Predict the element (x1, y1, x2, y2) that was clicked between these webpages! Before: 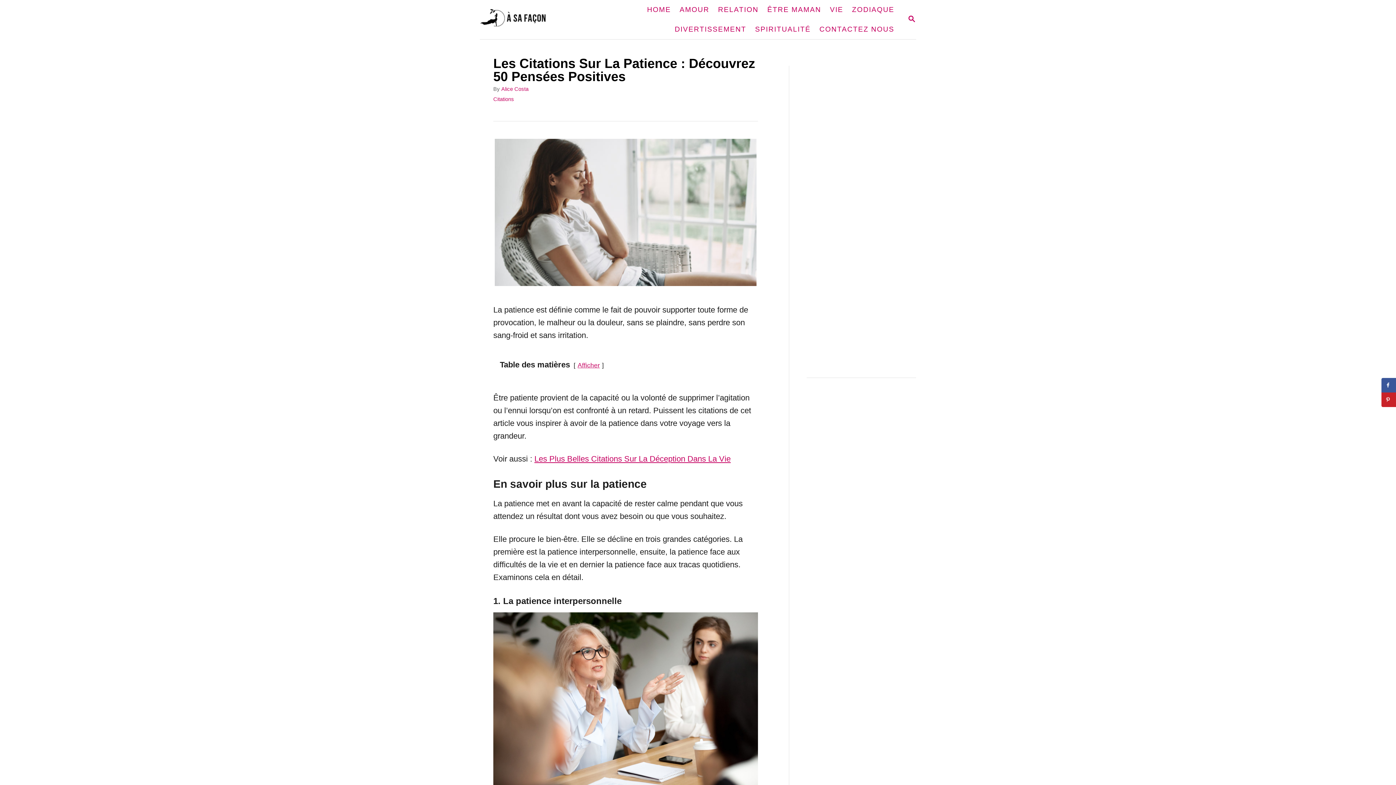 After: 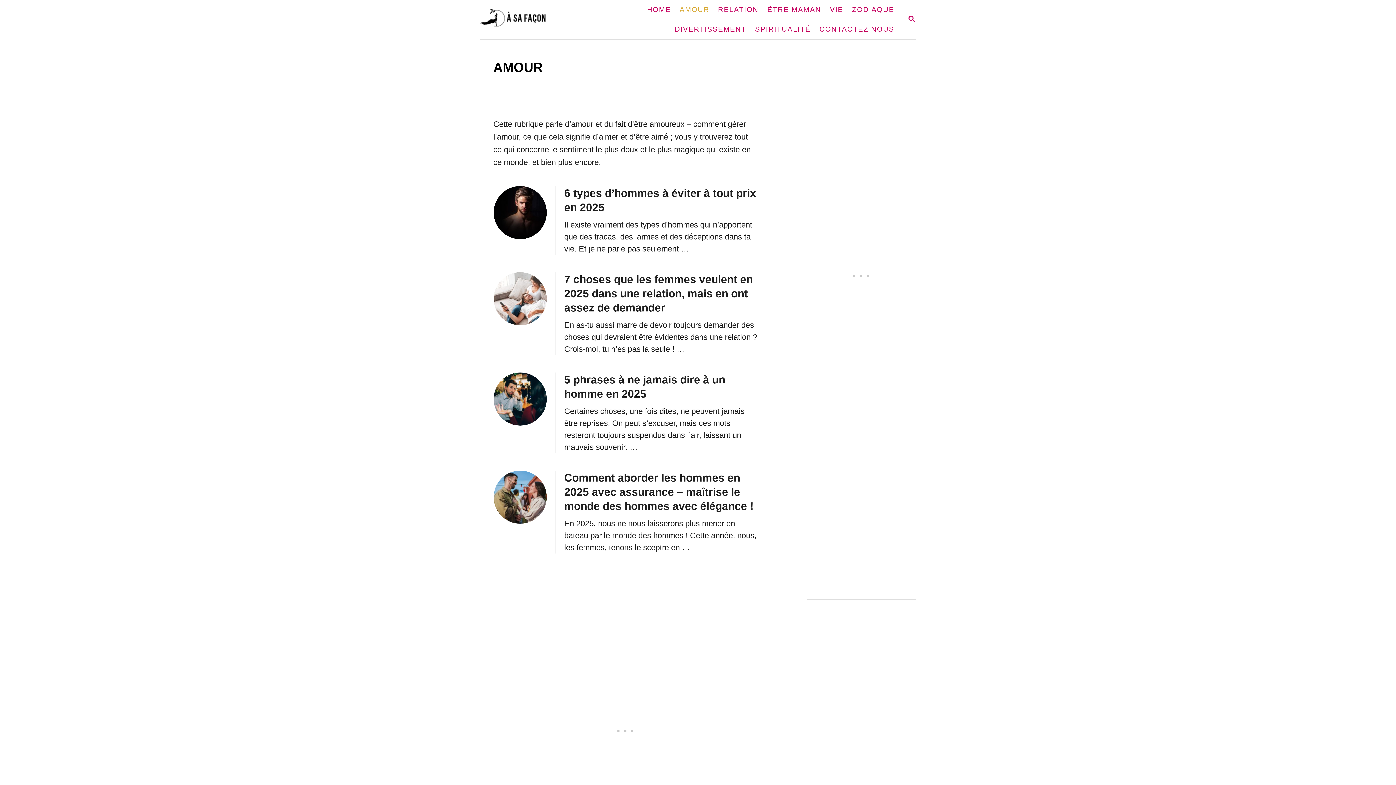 Action: label: AMOUR bbox: (675, 1, 713, 18)